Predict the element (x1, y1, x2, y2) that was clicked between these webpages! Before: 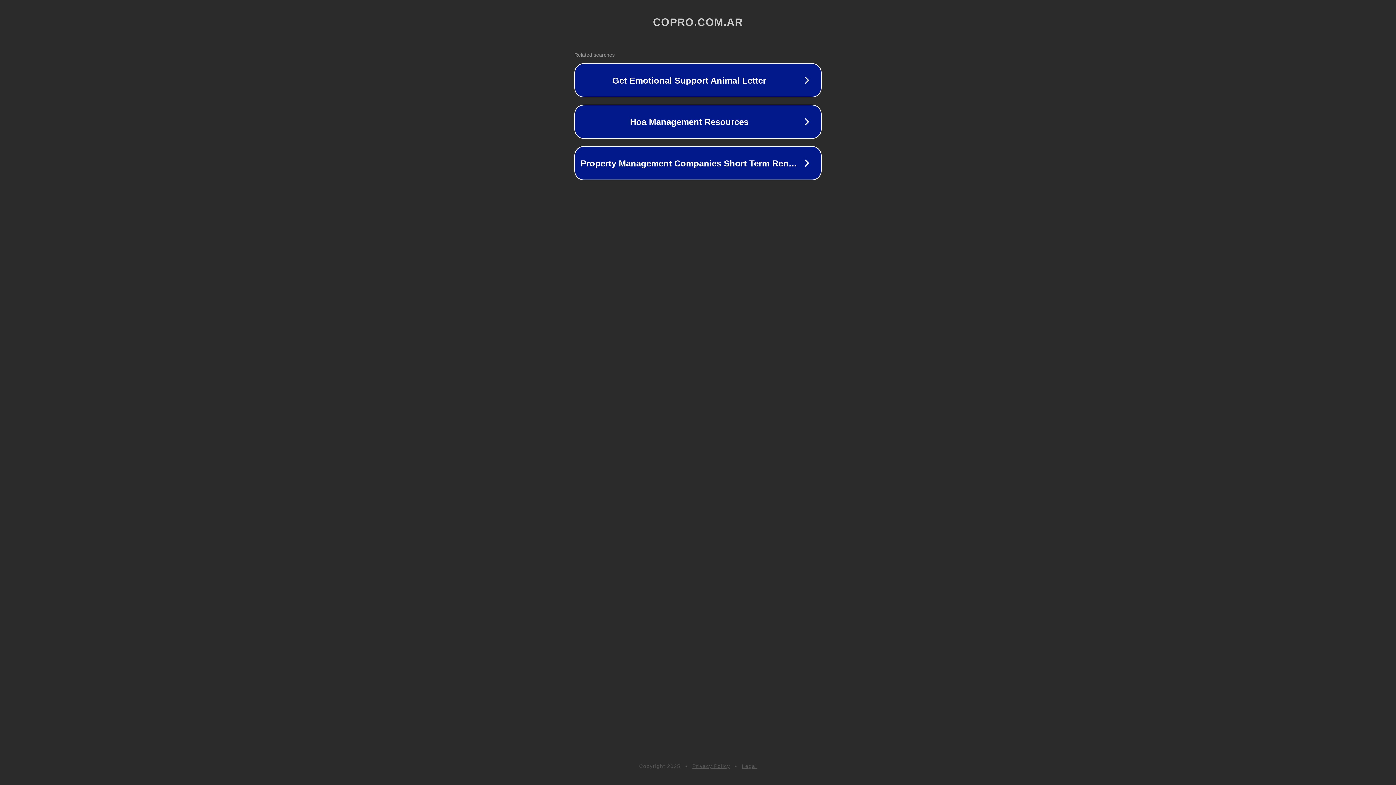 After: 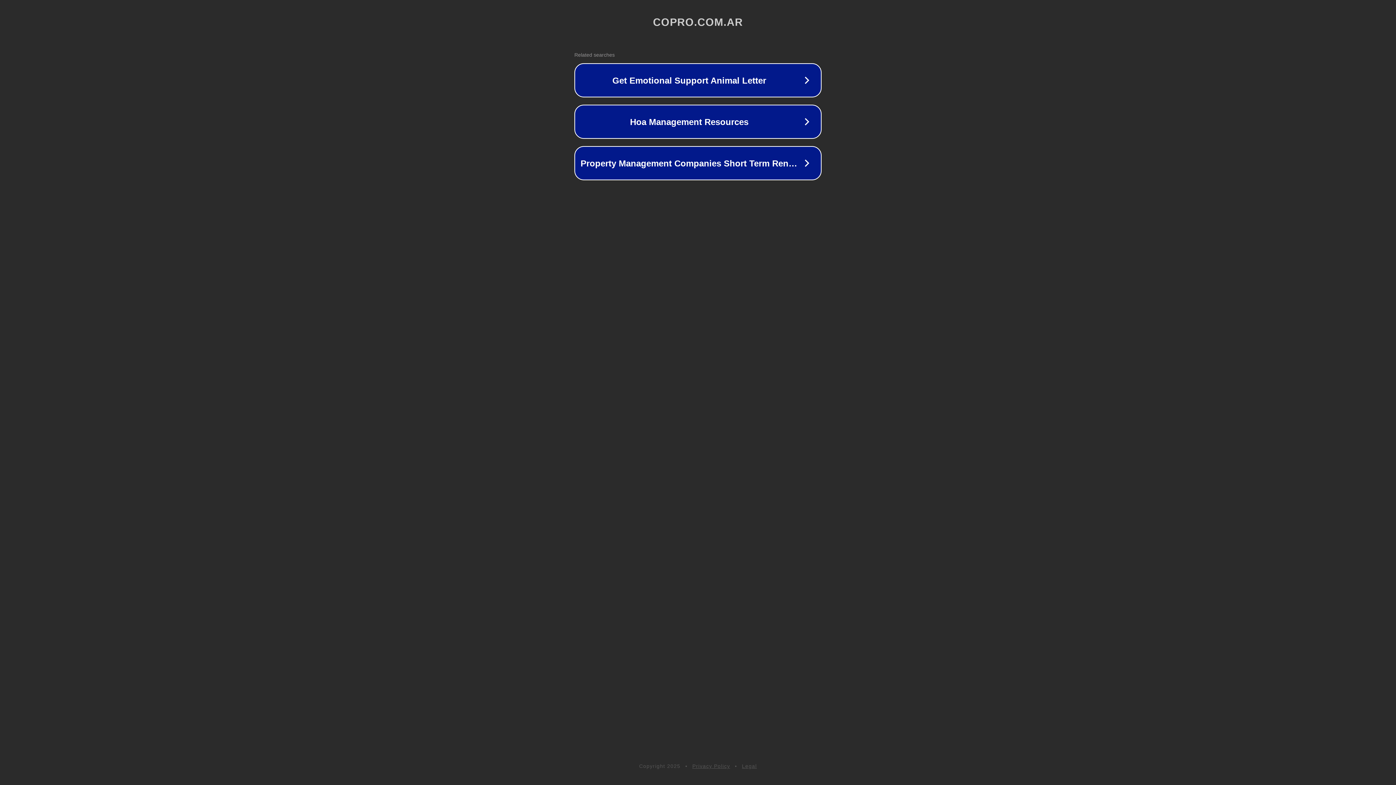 Action: label: Legal bbox: (742, 763, 757, 769)